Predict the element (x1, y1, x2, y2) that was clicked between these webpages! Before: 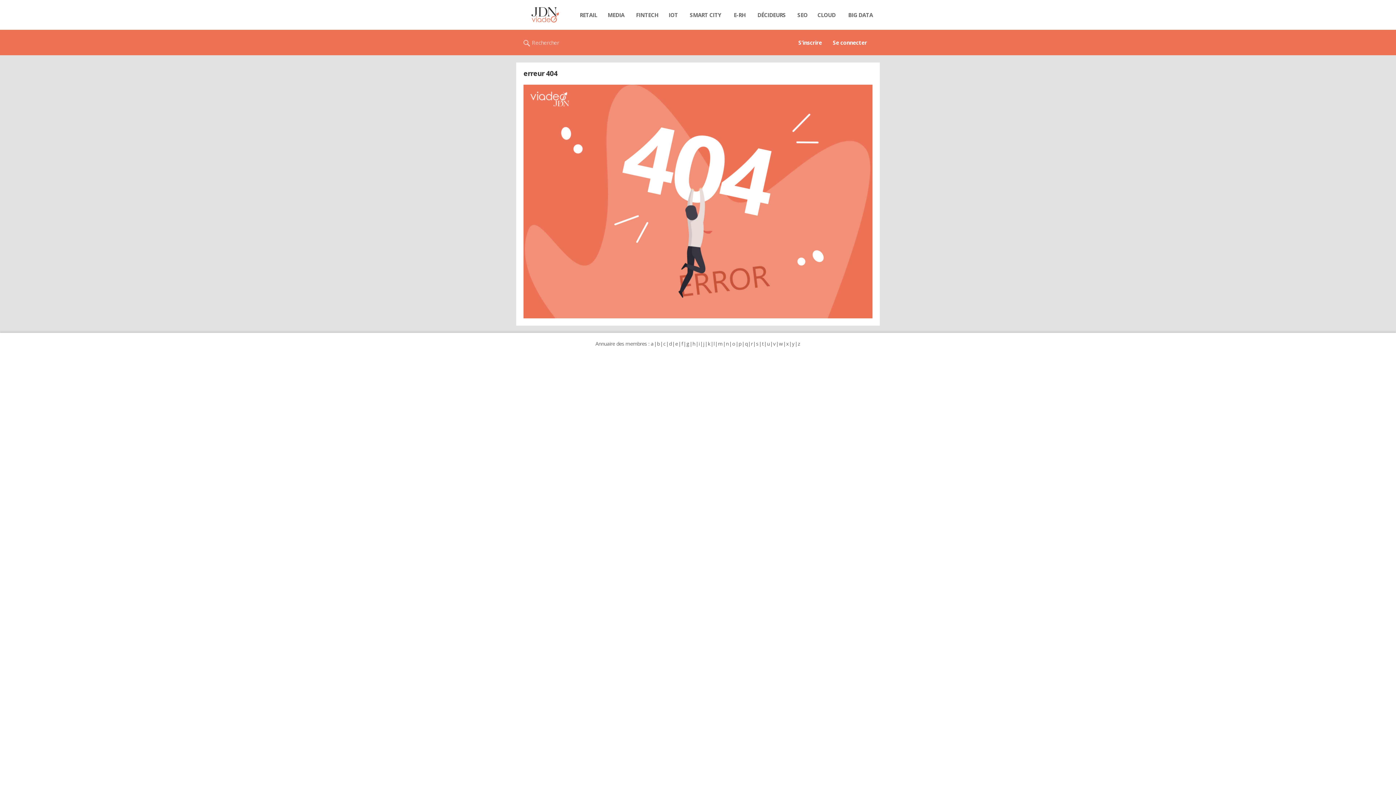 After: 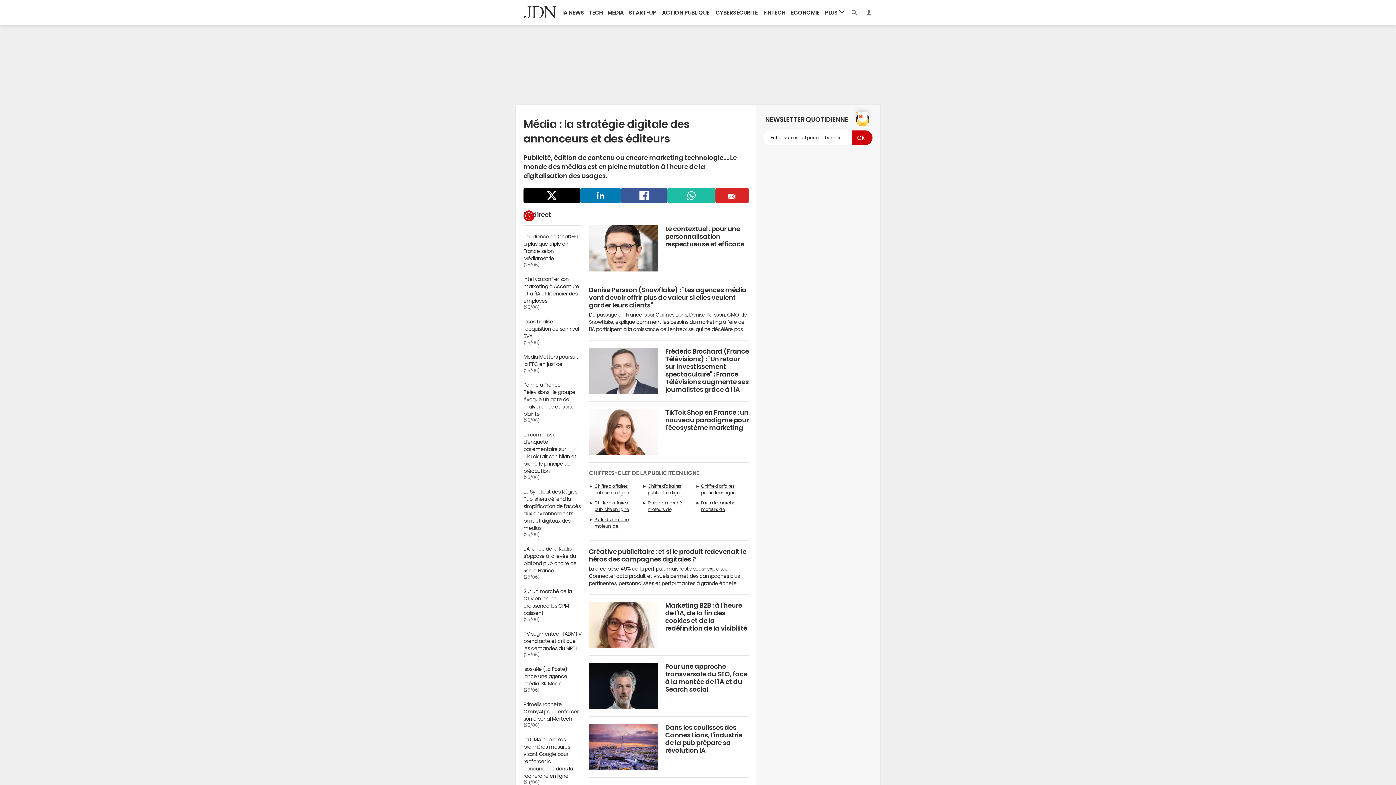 Action: bbox: (602, 7, 629, 22) label: MEDIA